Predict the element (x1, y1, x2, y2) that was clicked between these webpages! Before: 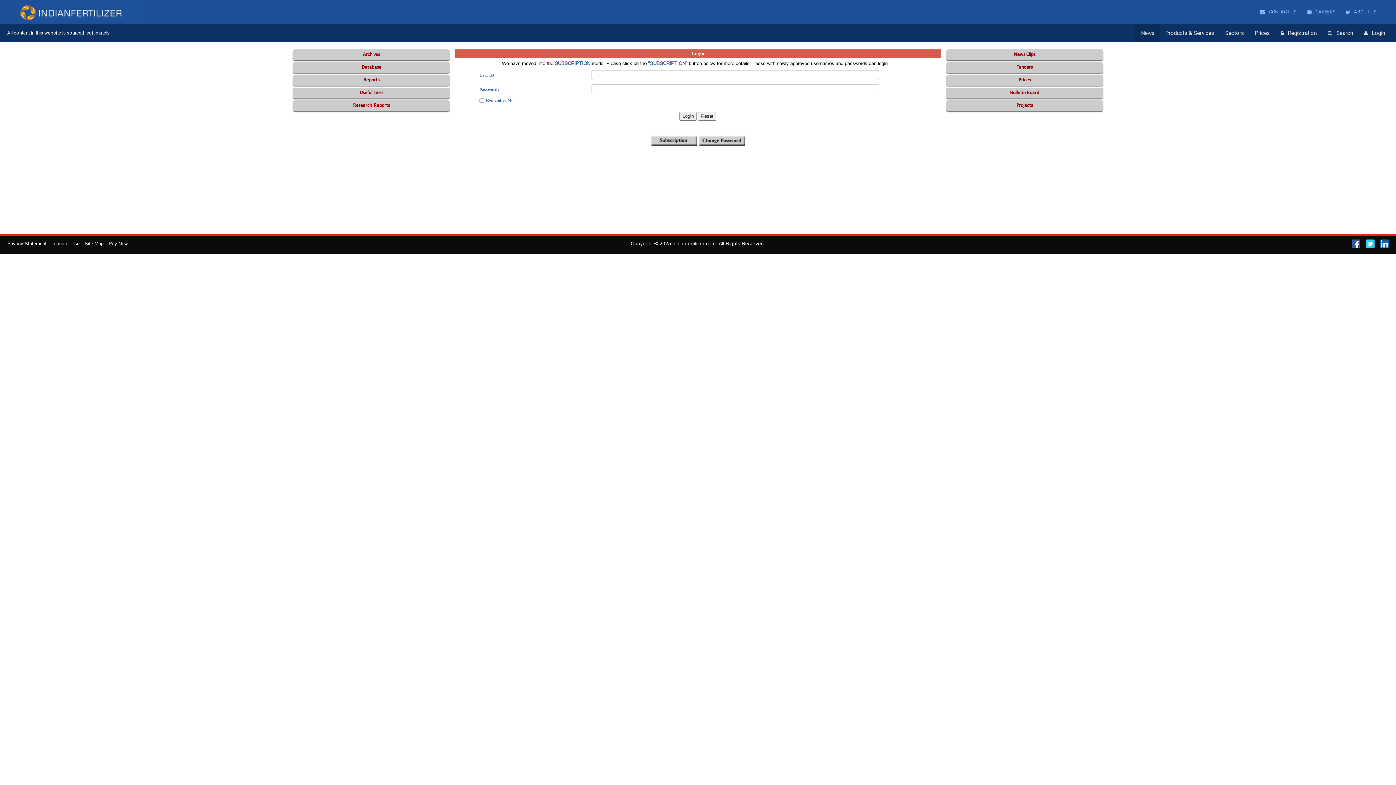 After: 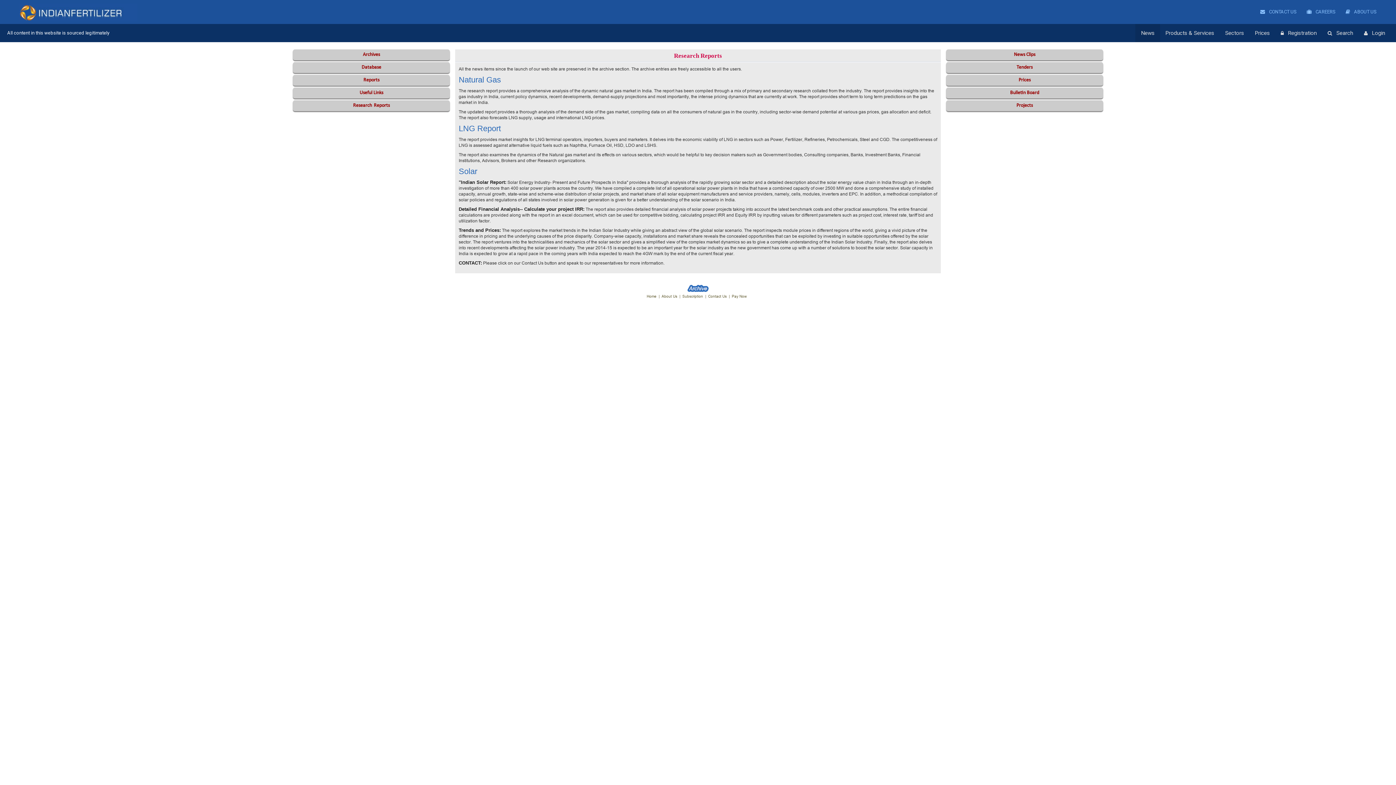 Action: label: ResearchReports bbox: (293, 100, 449, 111)